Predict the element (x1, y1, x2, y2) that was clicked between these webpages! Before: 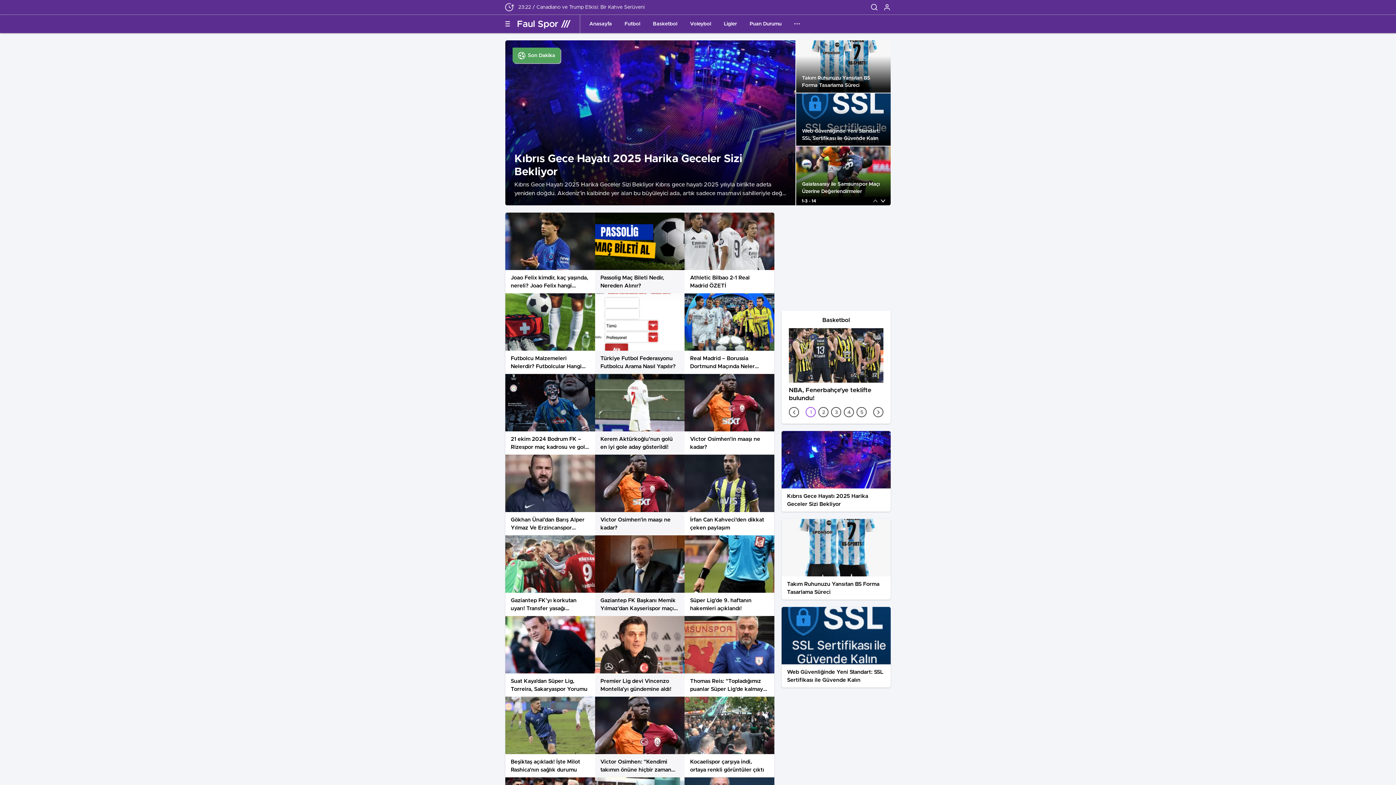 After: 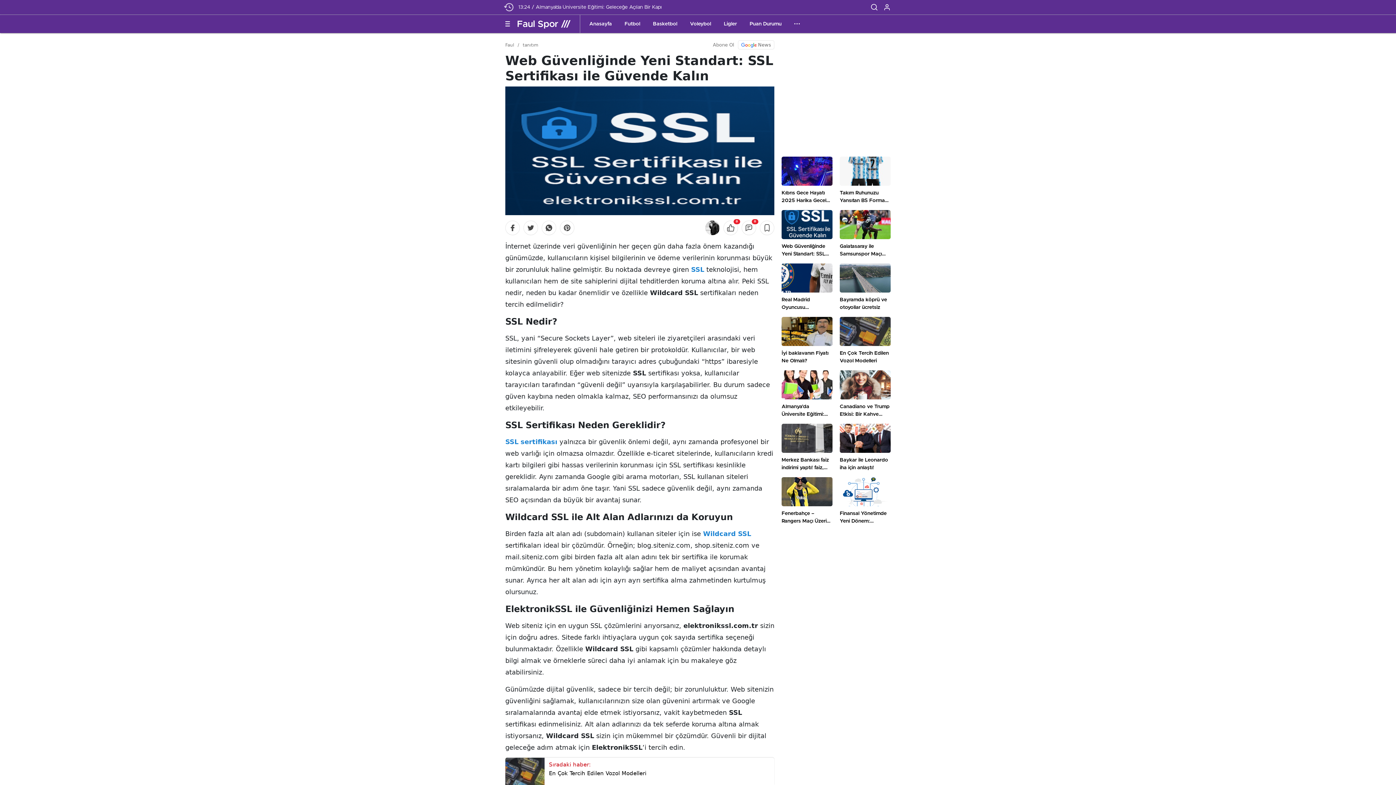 Action: bbox: (796, 93, 890, 145) label: Web Güvenliğinde Yeni Standart: SSL Sertifikası ile Güvende Kalın